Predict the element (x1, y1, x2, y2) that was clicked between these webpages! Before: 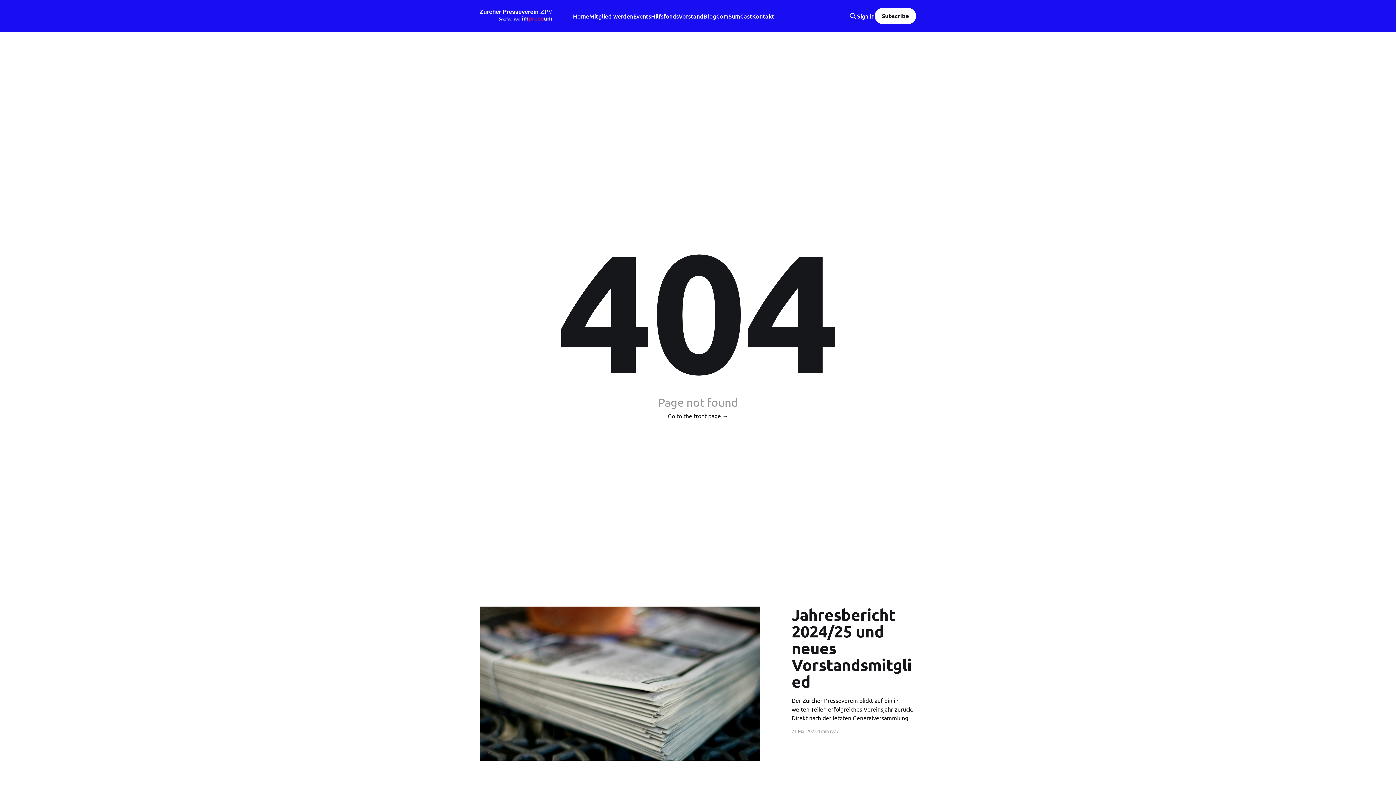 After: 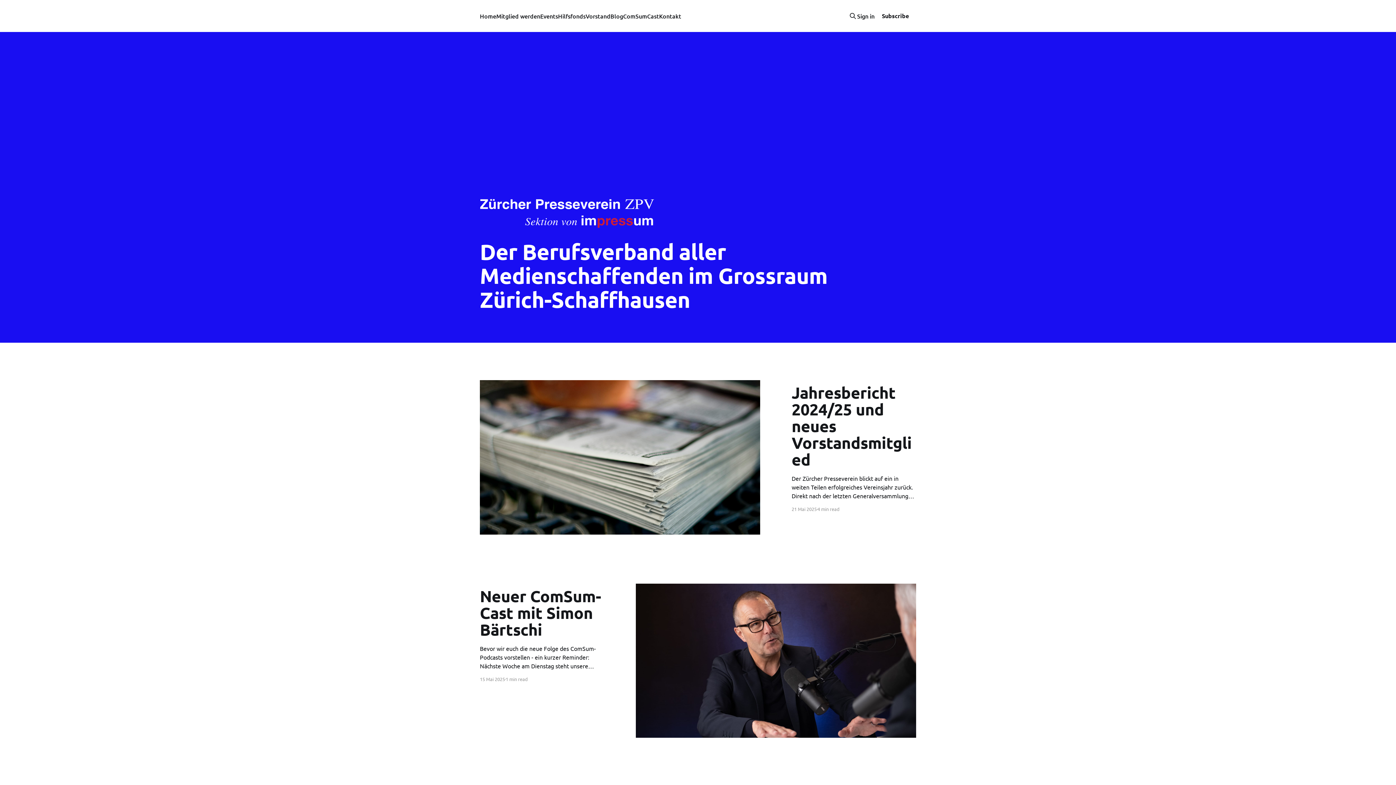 Action: bbox: (573, 11, 589, 21) label: Home